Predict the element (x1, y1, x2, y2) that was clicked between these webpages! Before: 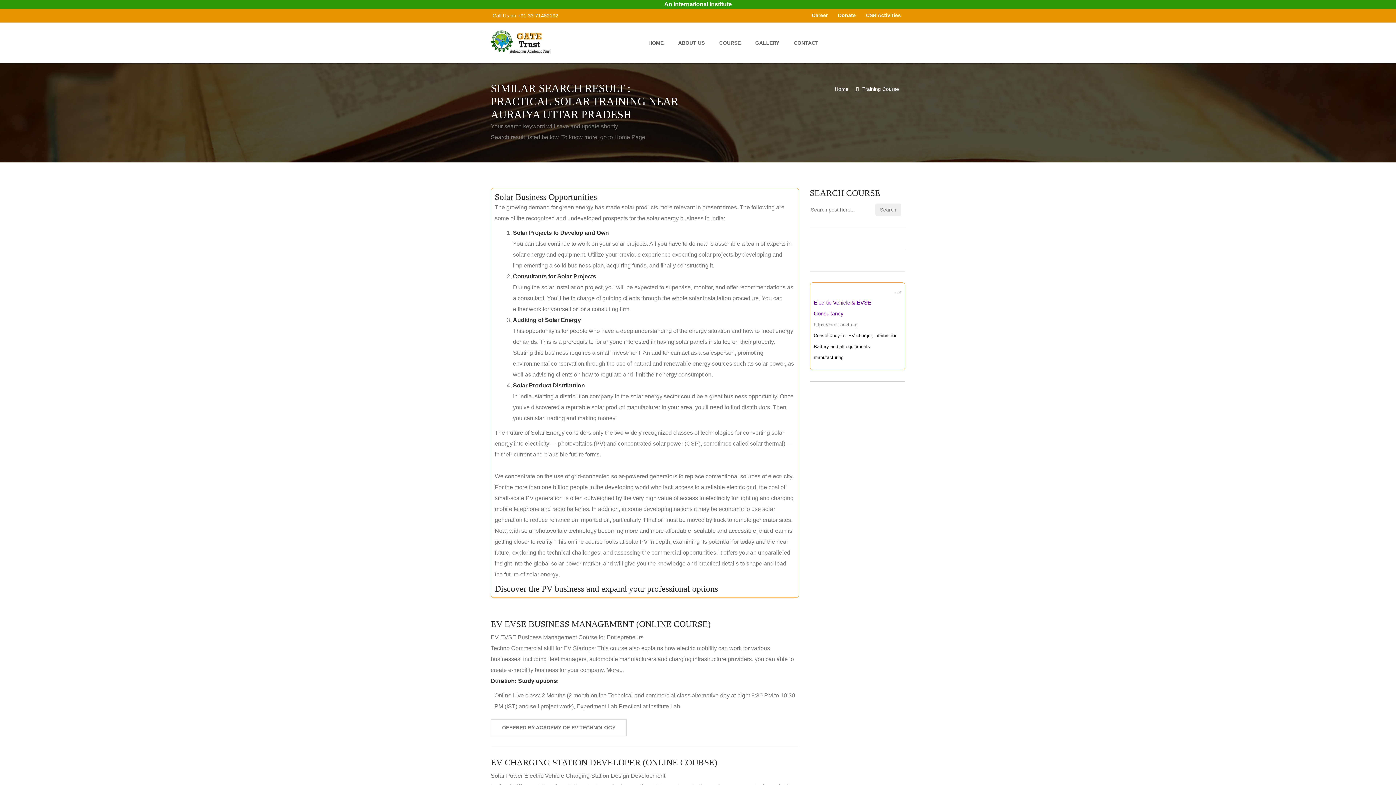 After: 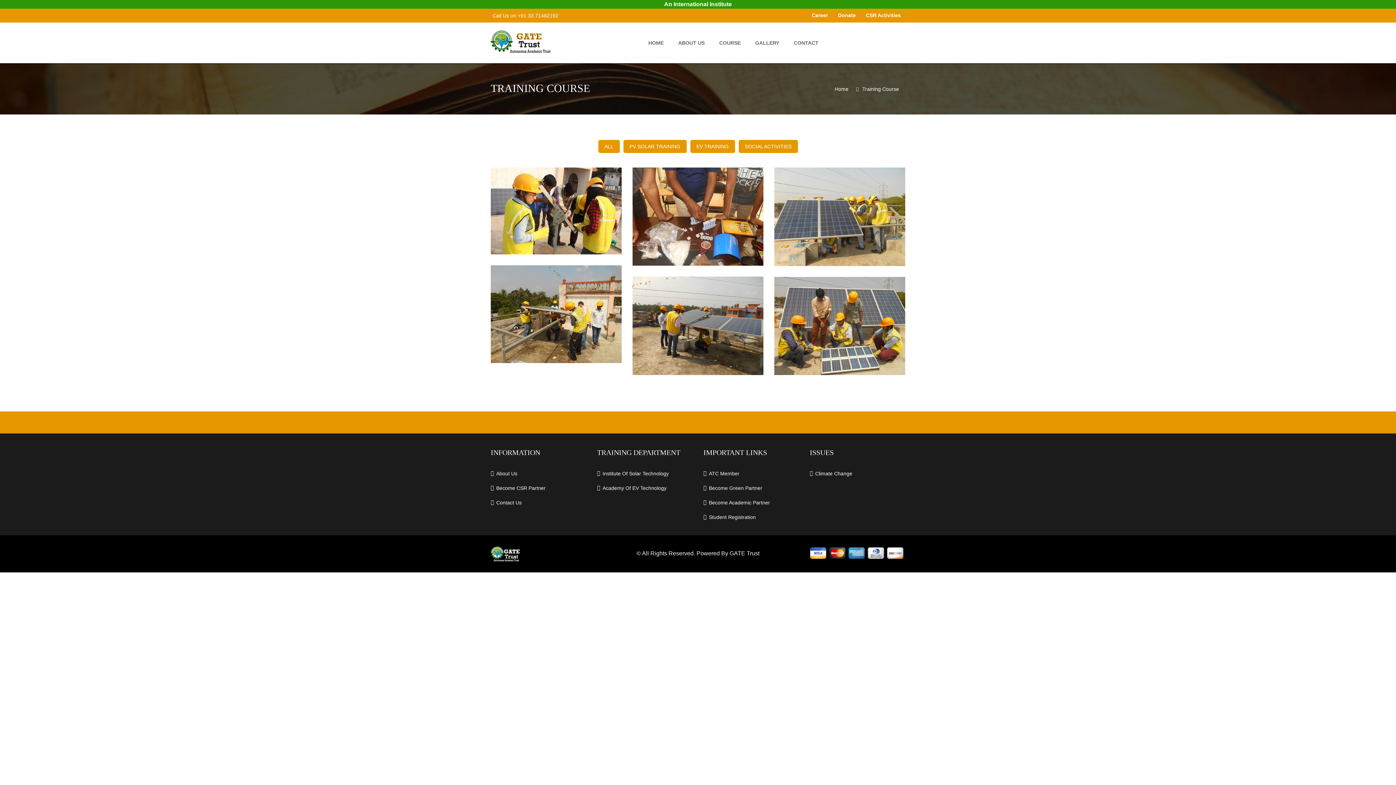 Action: bbox: (748, 33, 786, 52) label: GALLERY